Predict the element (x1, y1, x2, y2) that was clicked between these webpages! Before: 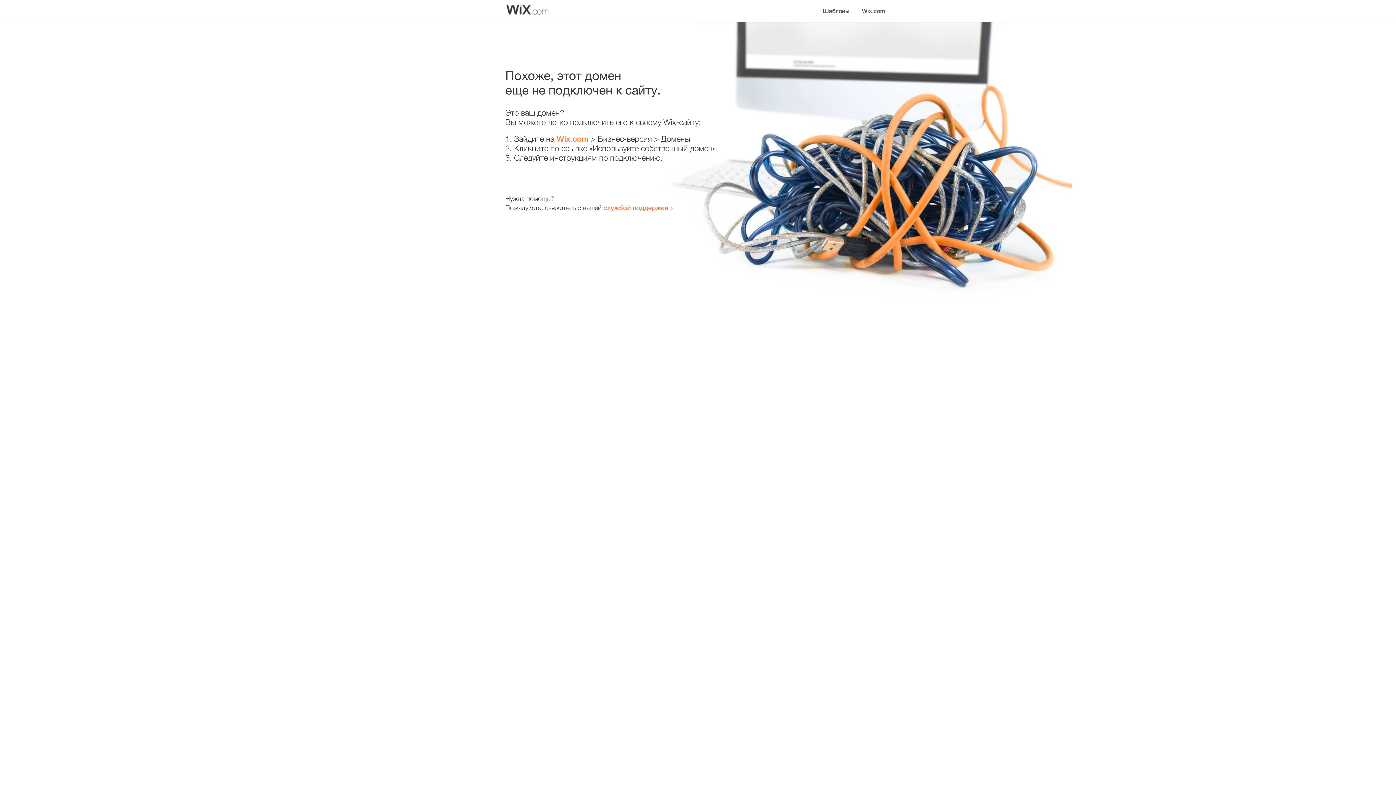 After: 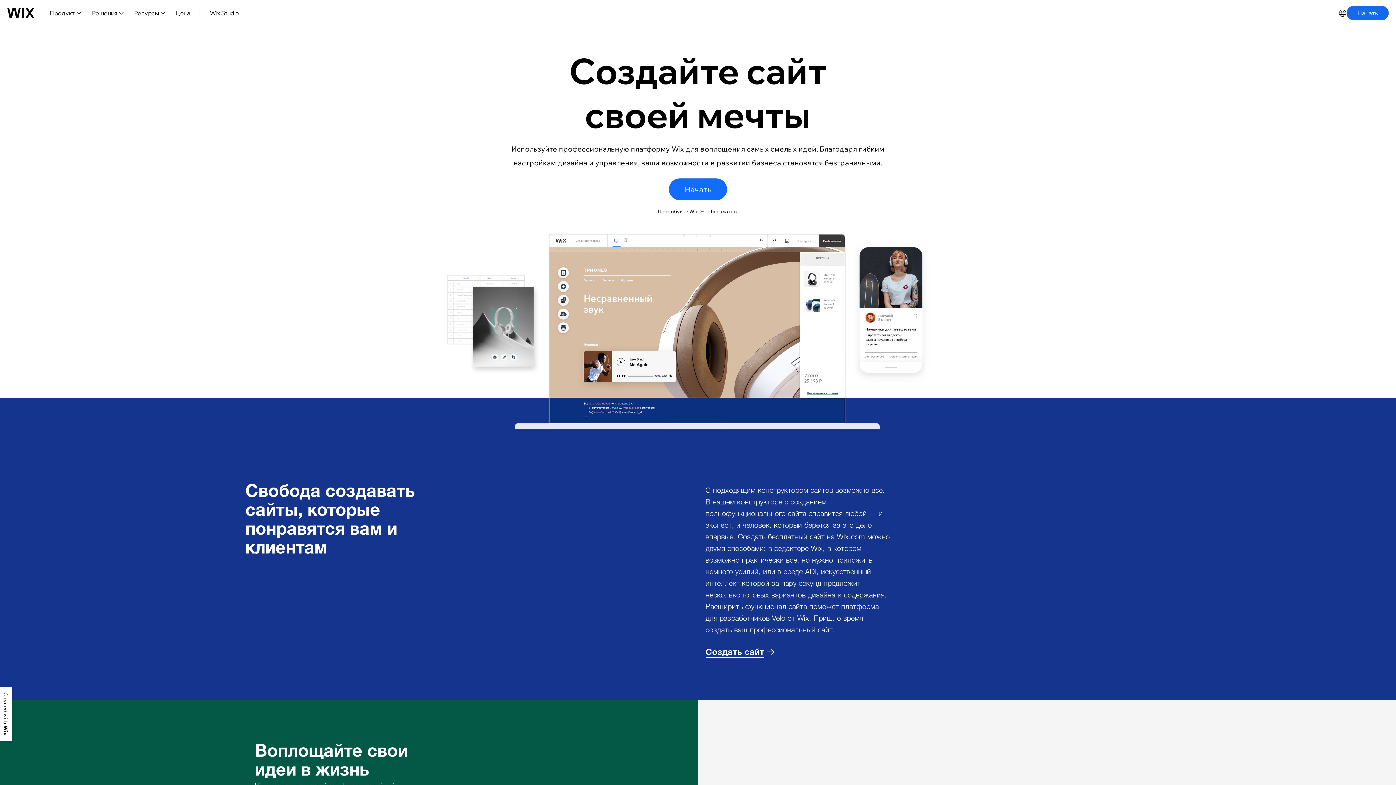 Action: bbox: (556, 134, 588, 143) label: Wix.com